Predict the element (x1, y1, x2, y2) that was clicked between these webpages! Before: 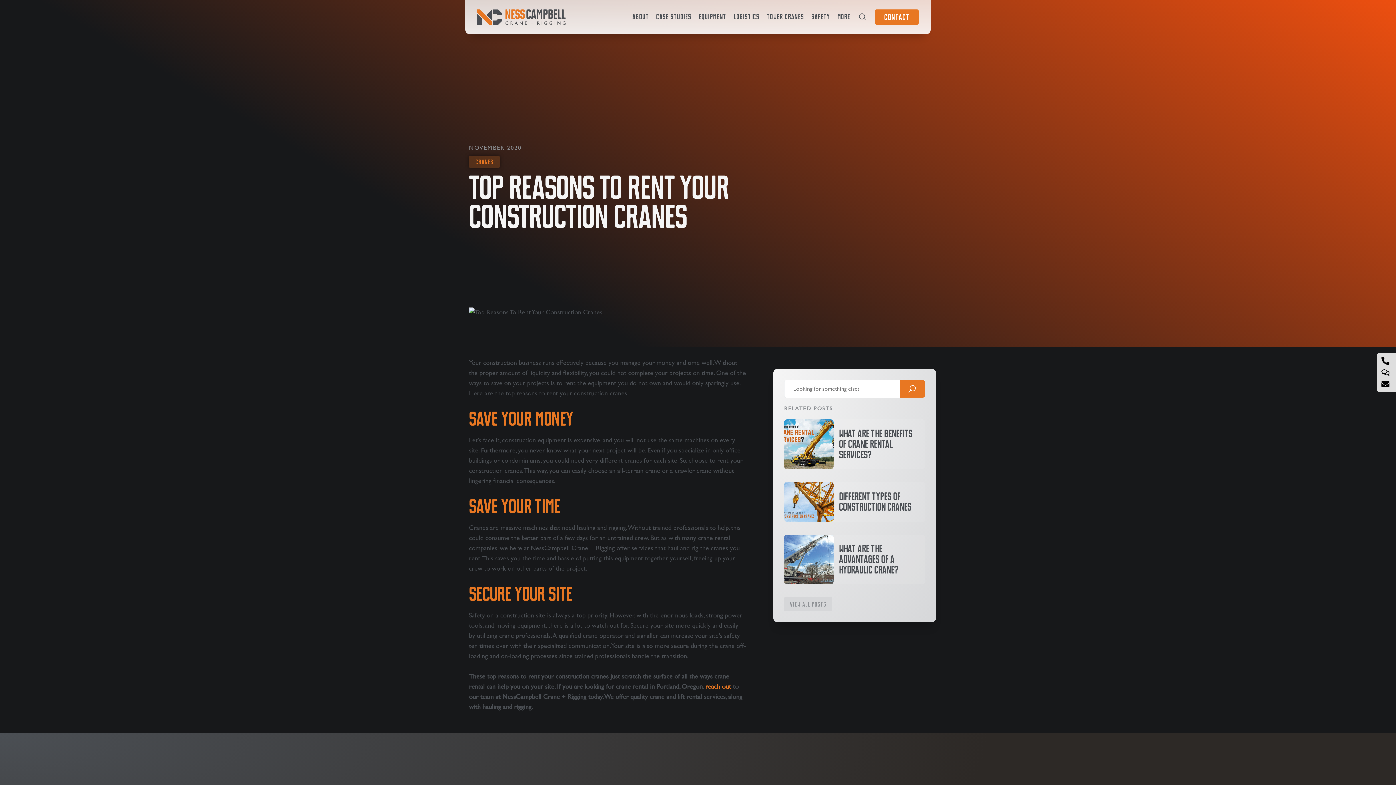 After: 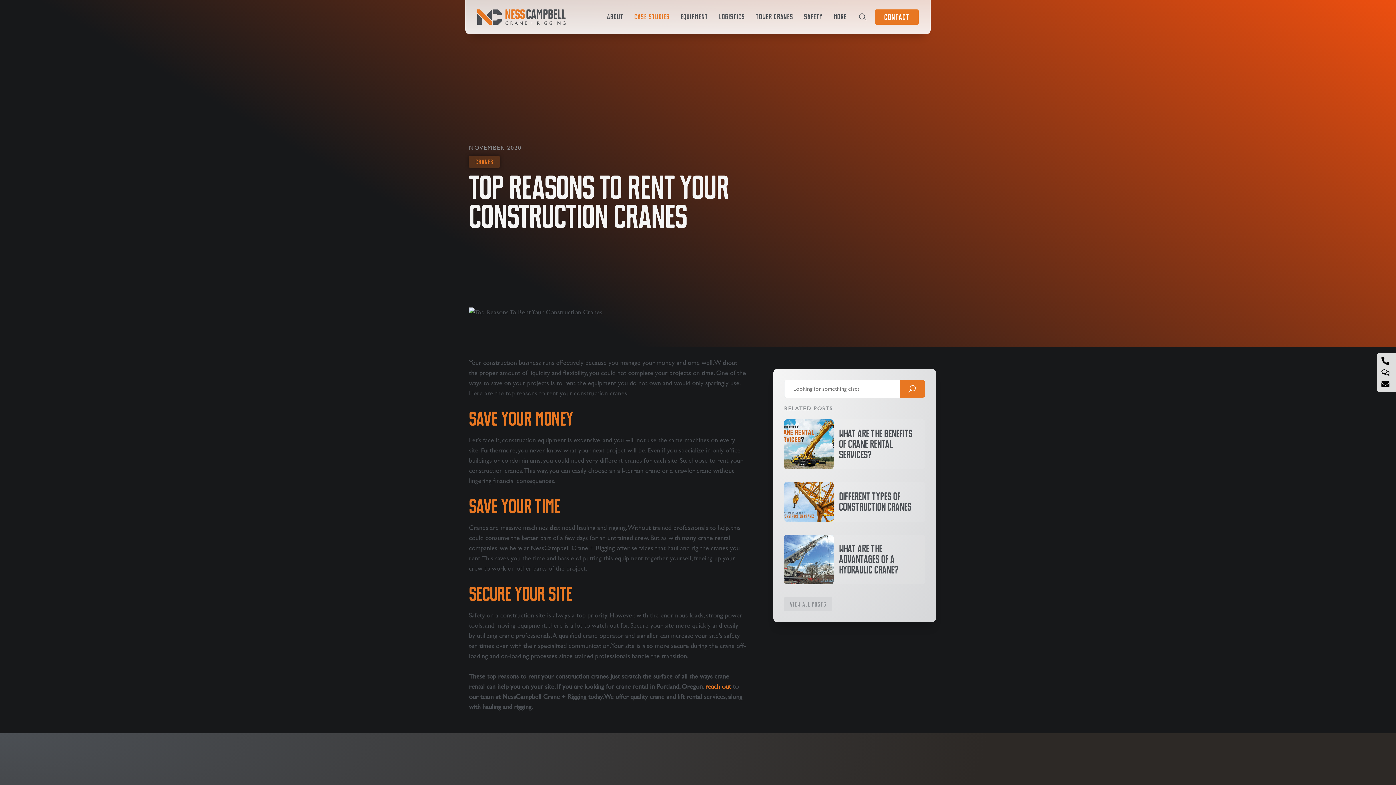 Action: bbox: (628, 9, 652, 25) label: About